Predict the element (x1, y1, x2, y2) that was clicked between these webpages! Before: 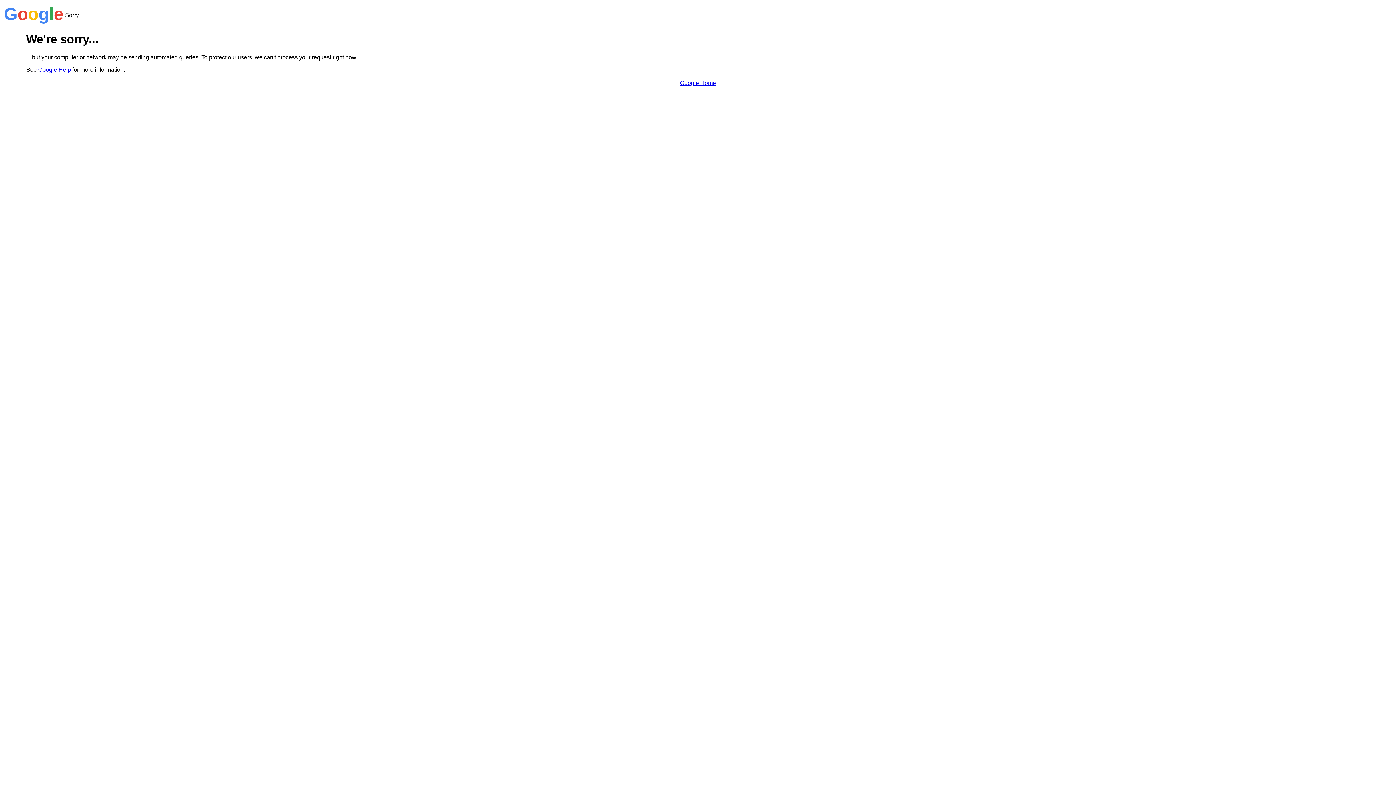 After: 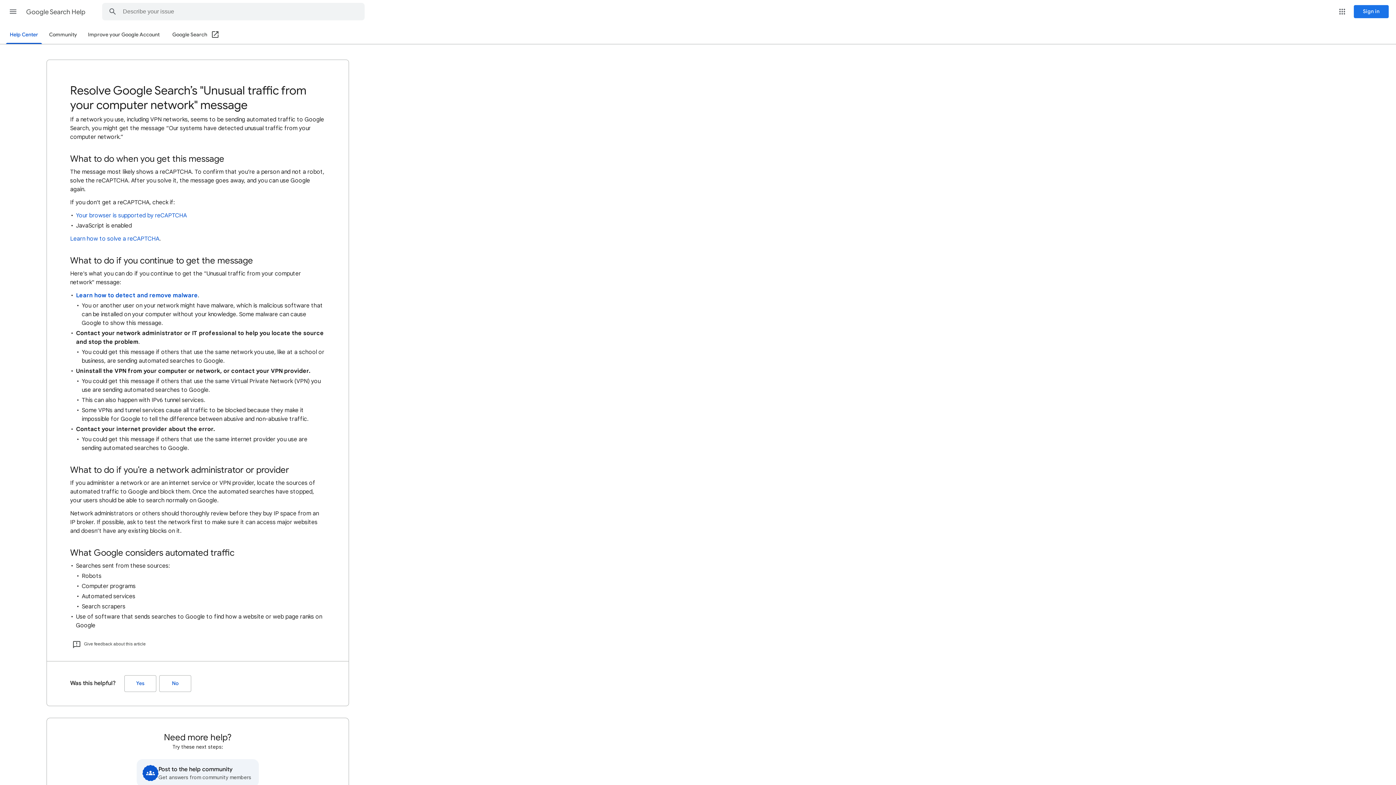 Action: bbox: (38, 66, 70, 72) label: Google Help